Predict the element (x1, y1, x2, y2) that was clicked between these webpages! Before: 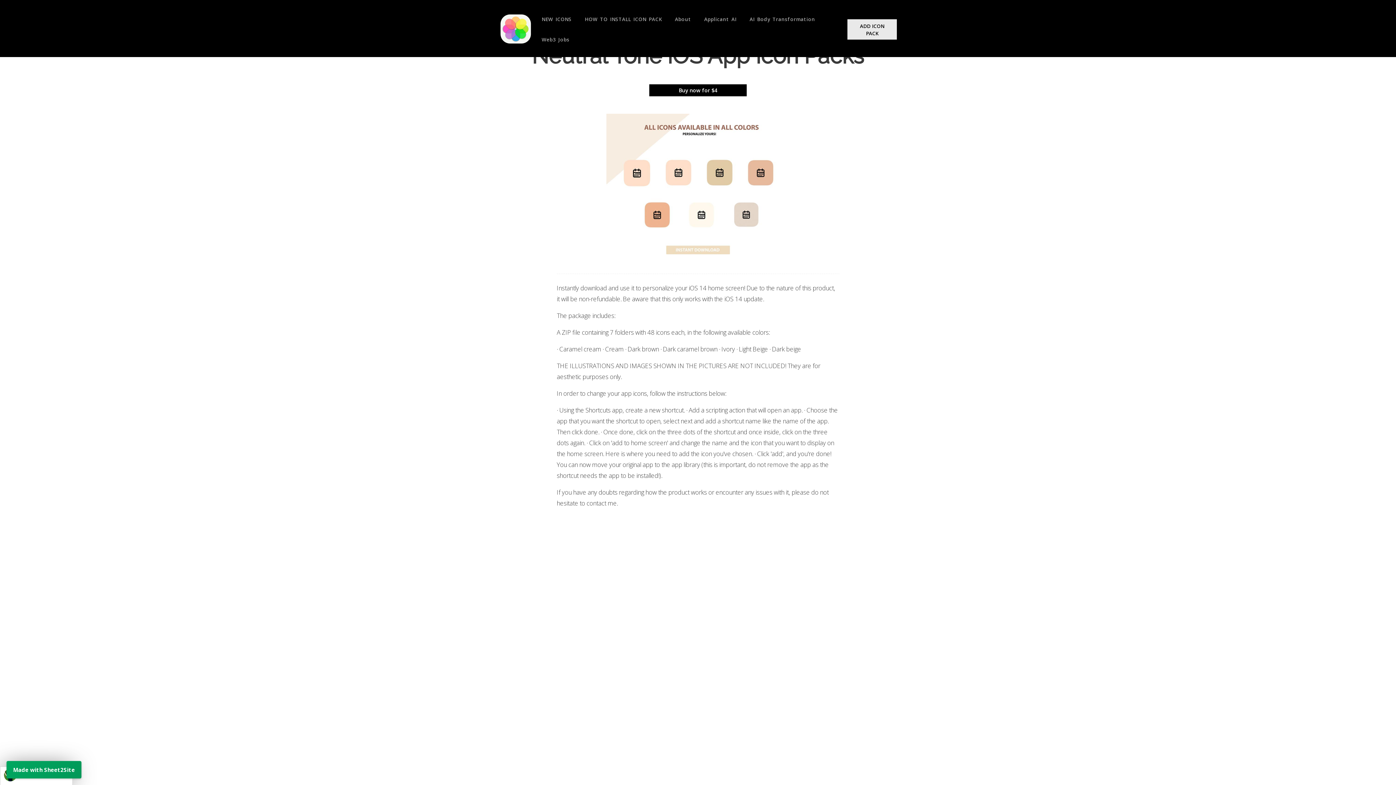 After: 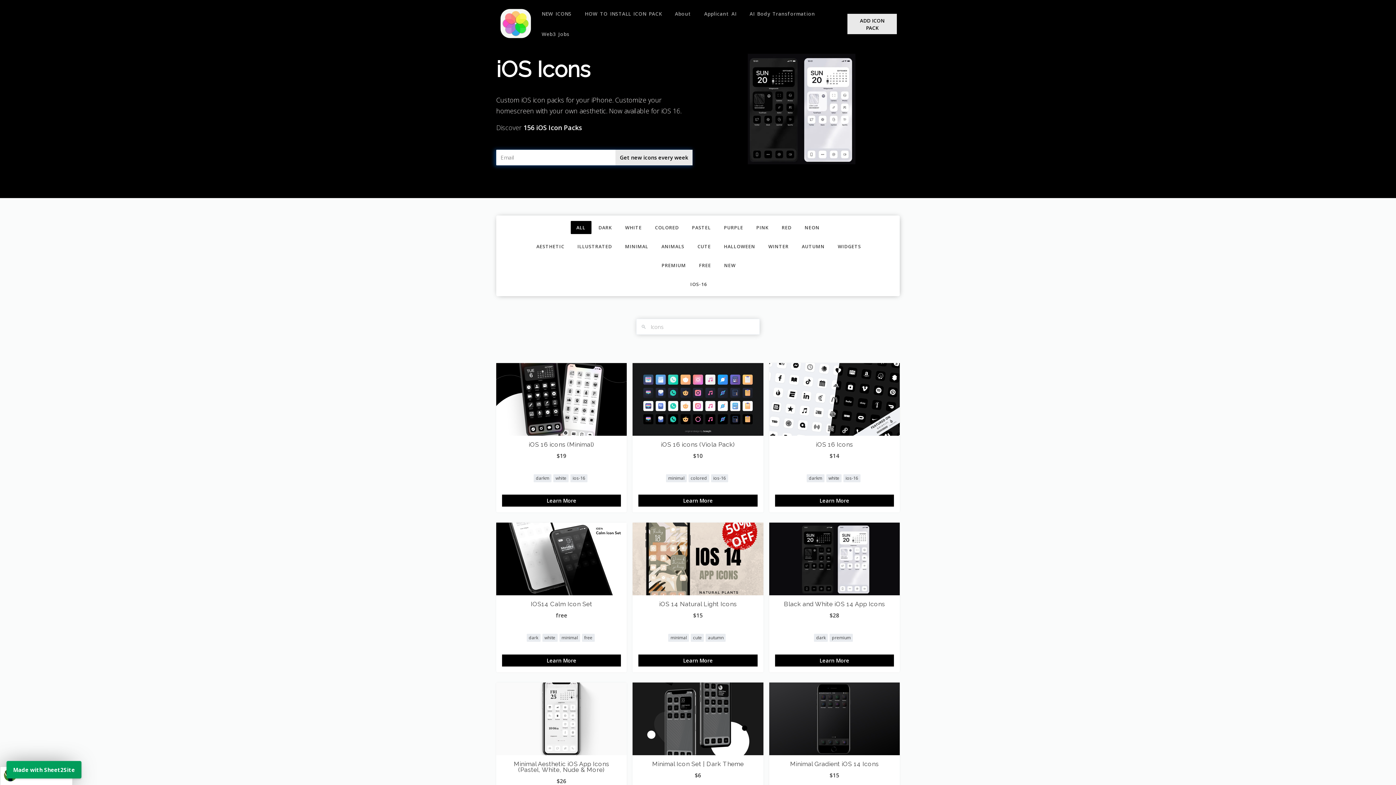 Action: bbox: (500, 13, 531, 45)